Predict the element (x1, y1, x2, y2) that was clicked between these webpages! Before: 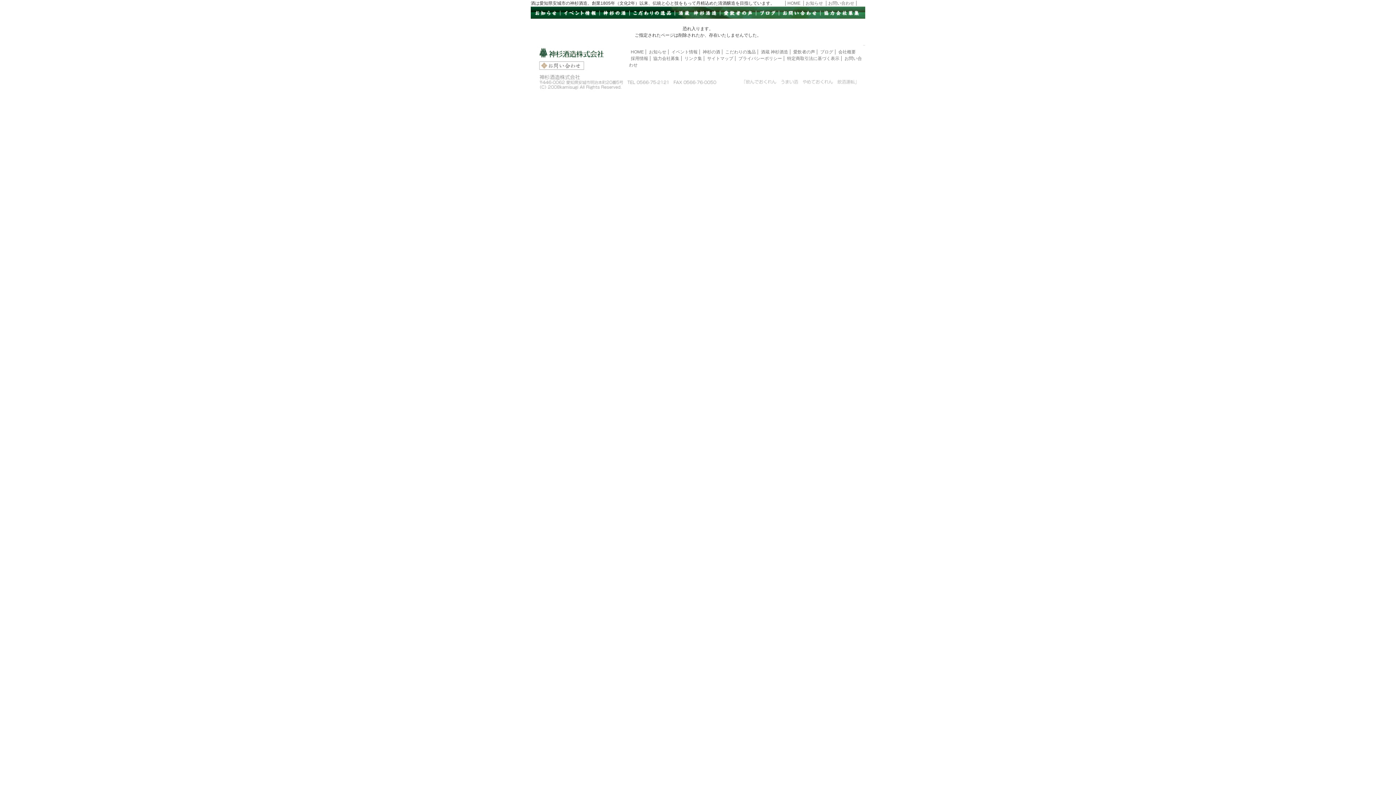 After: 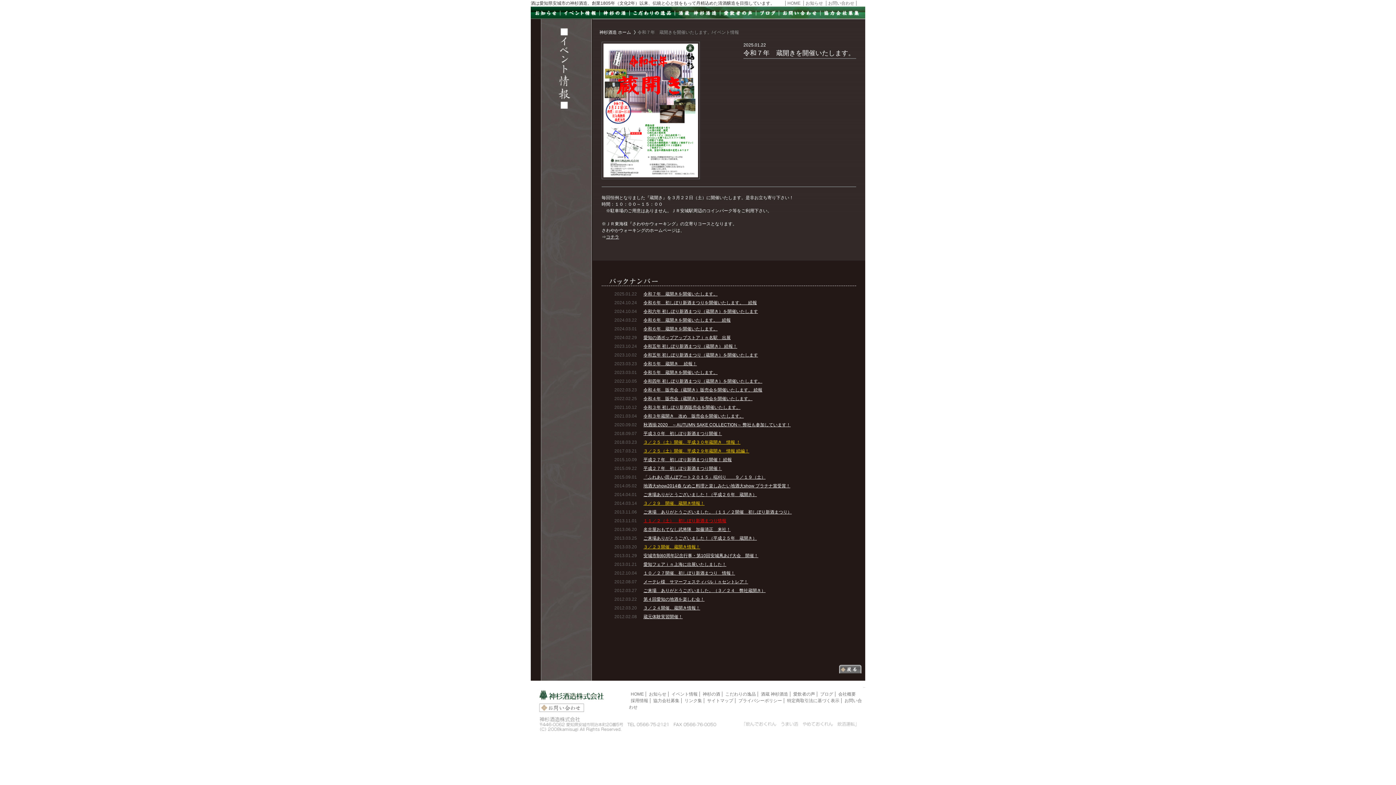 Action: bbox: (671, 49, 697, 54) label: イベント情報